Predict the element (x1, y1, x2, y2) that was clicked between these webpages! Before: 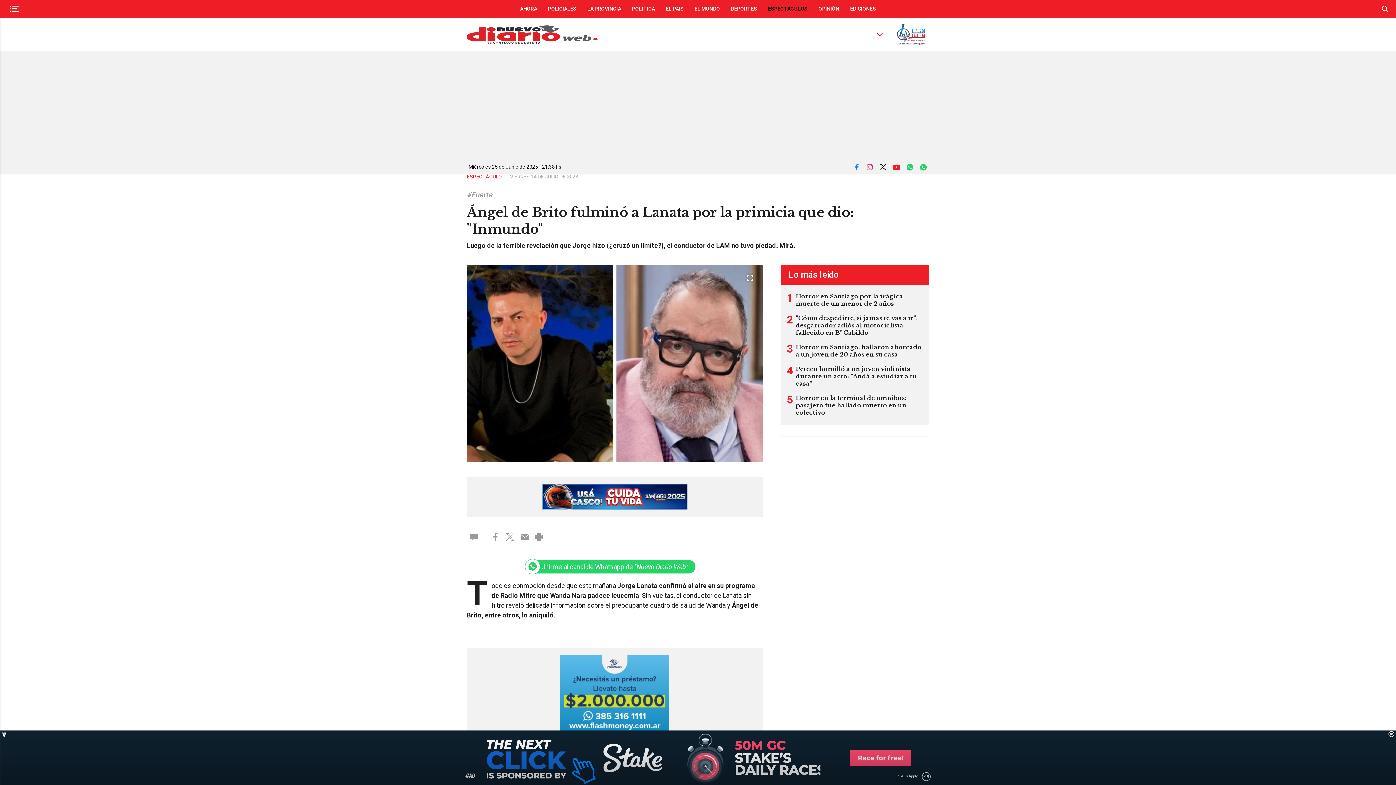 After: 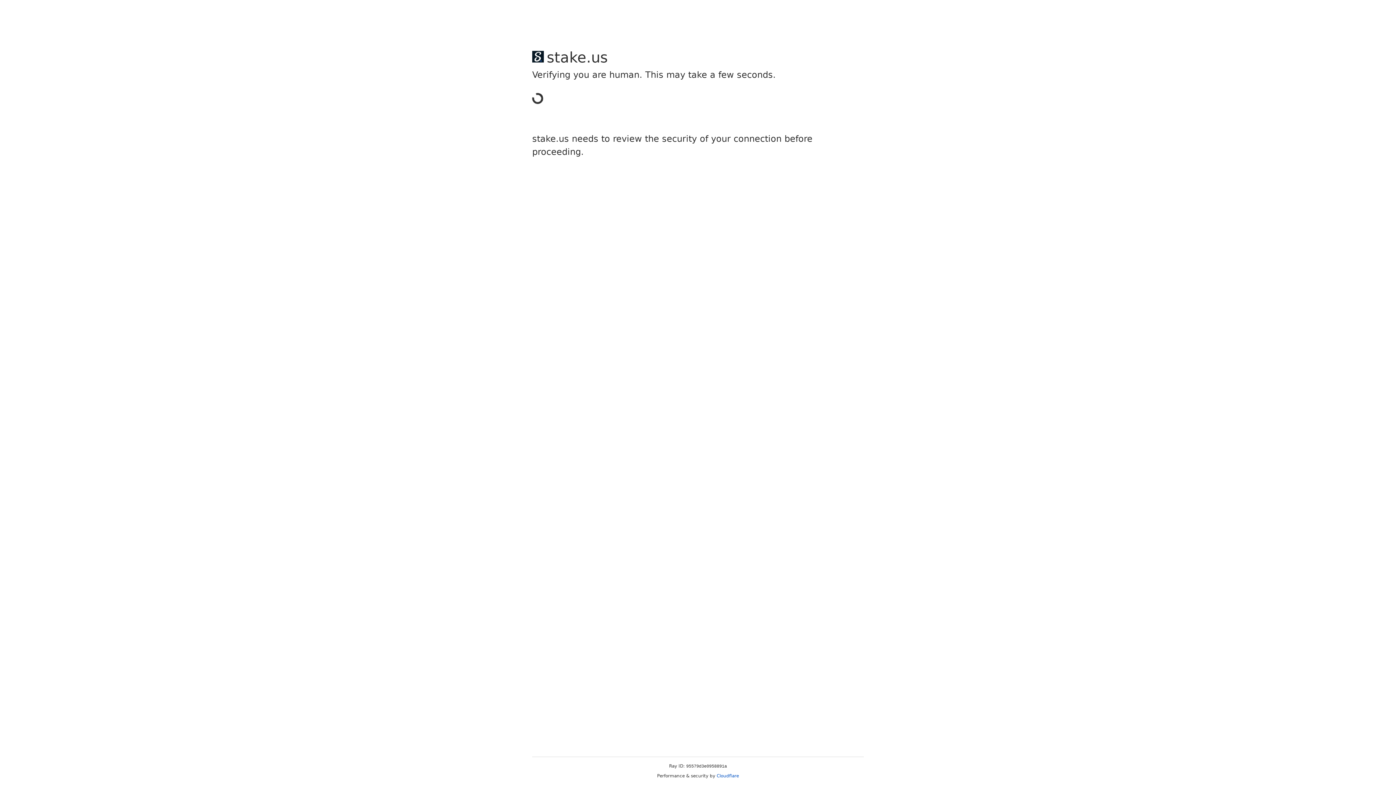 Action: label: Peteco humilló a un joven violinista durante un acto: "Andá a estudiar a tu casa" bbox: (783, 365, 927, 387)